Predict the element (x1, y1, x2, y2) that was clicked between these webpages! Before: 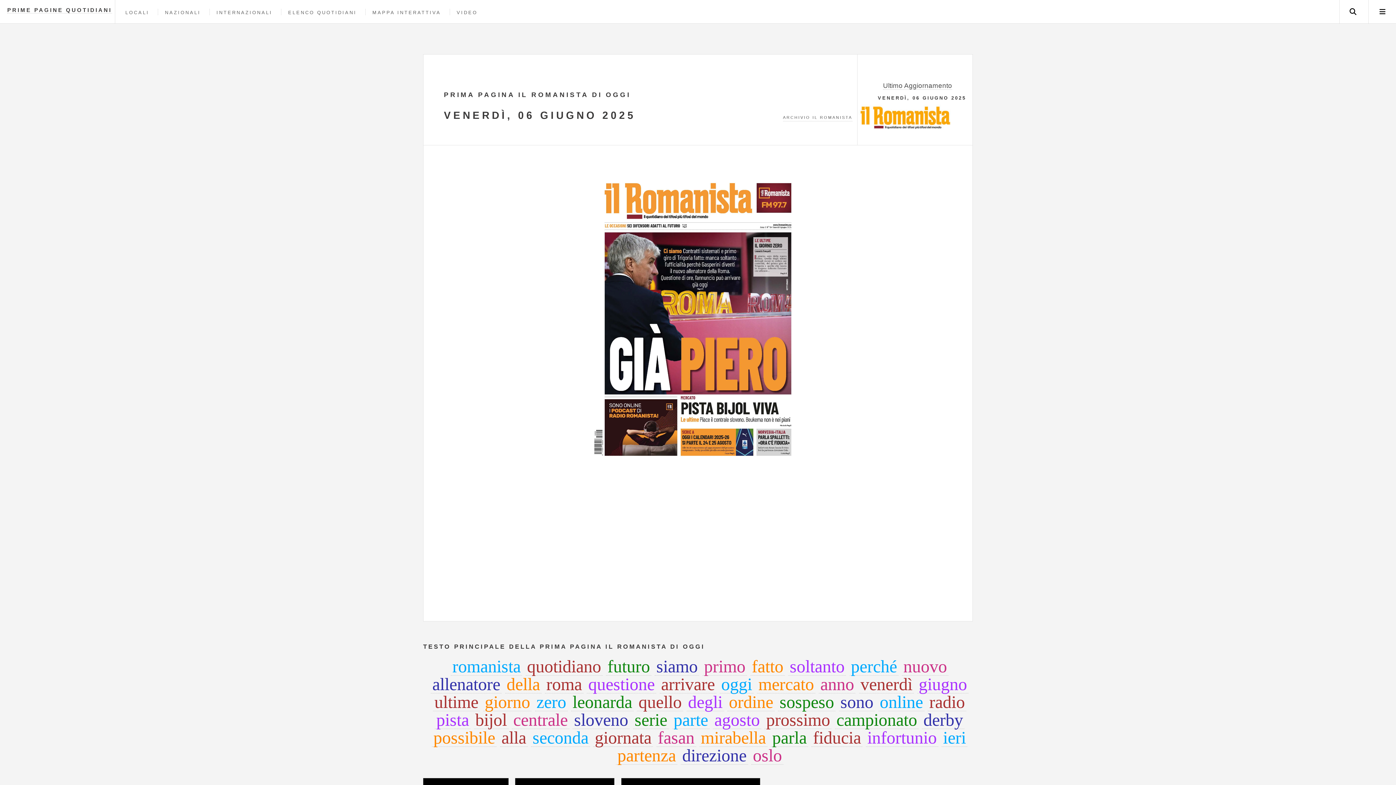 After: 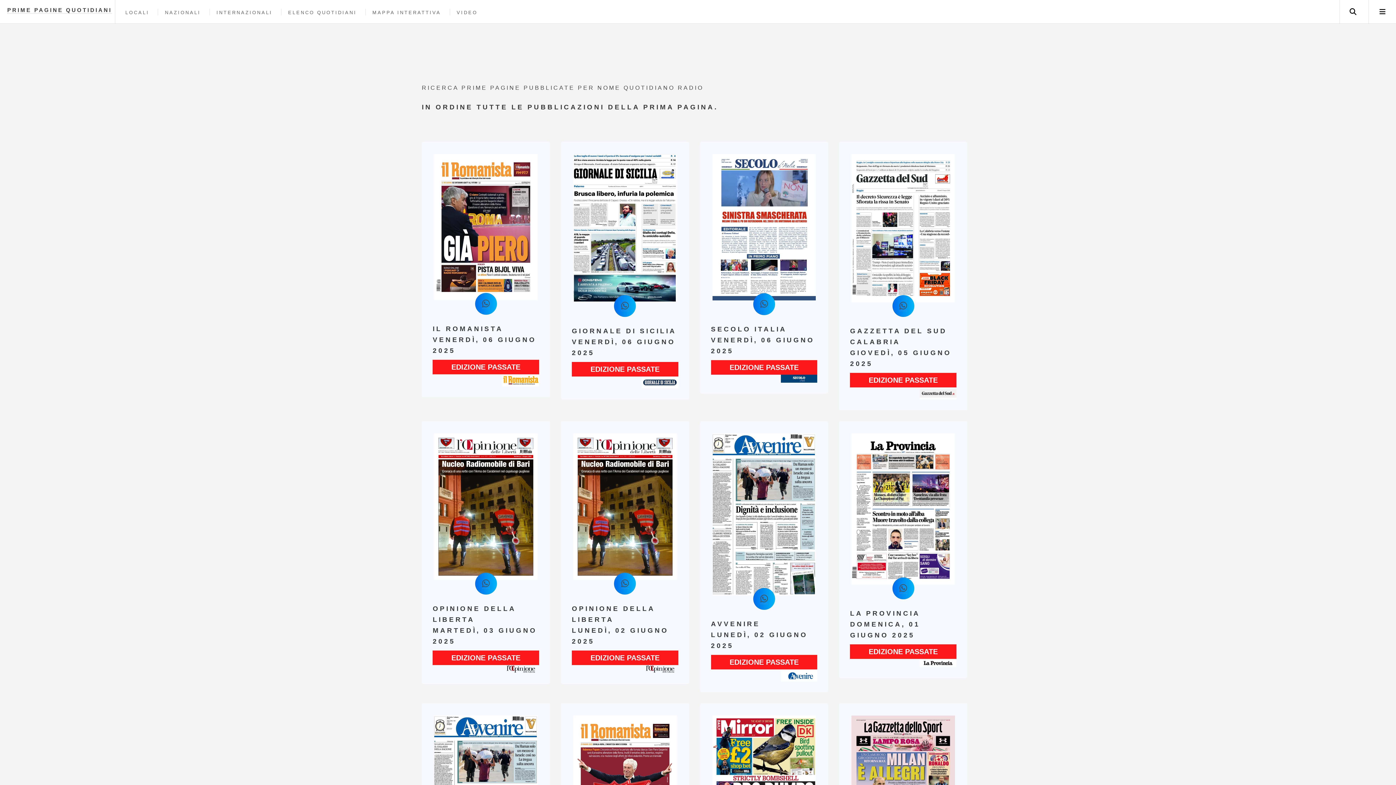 Action: bbox: (928, 693, 966, 711) label: radio